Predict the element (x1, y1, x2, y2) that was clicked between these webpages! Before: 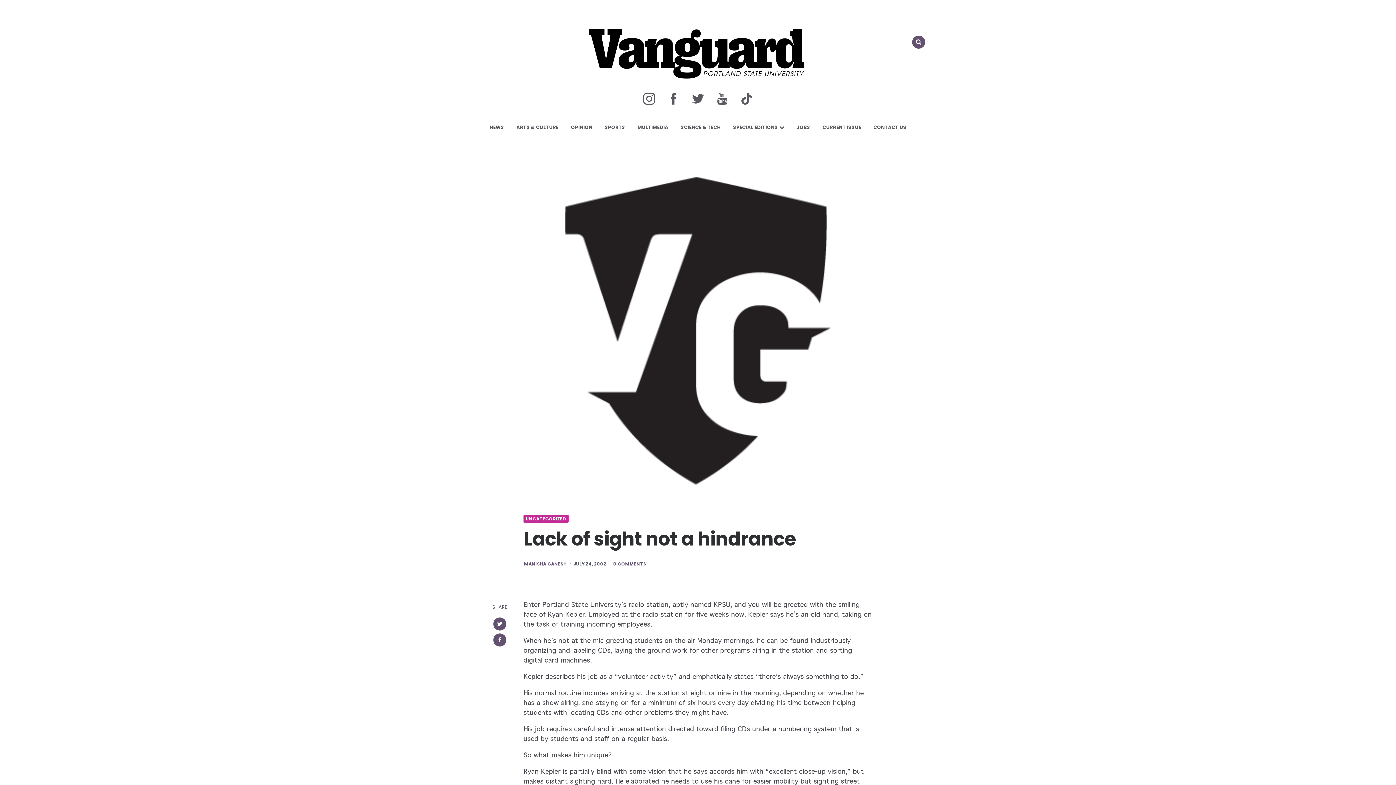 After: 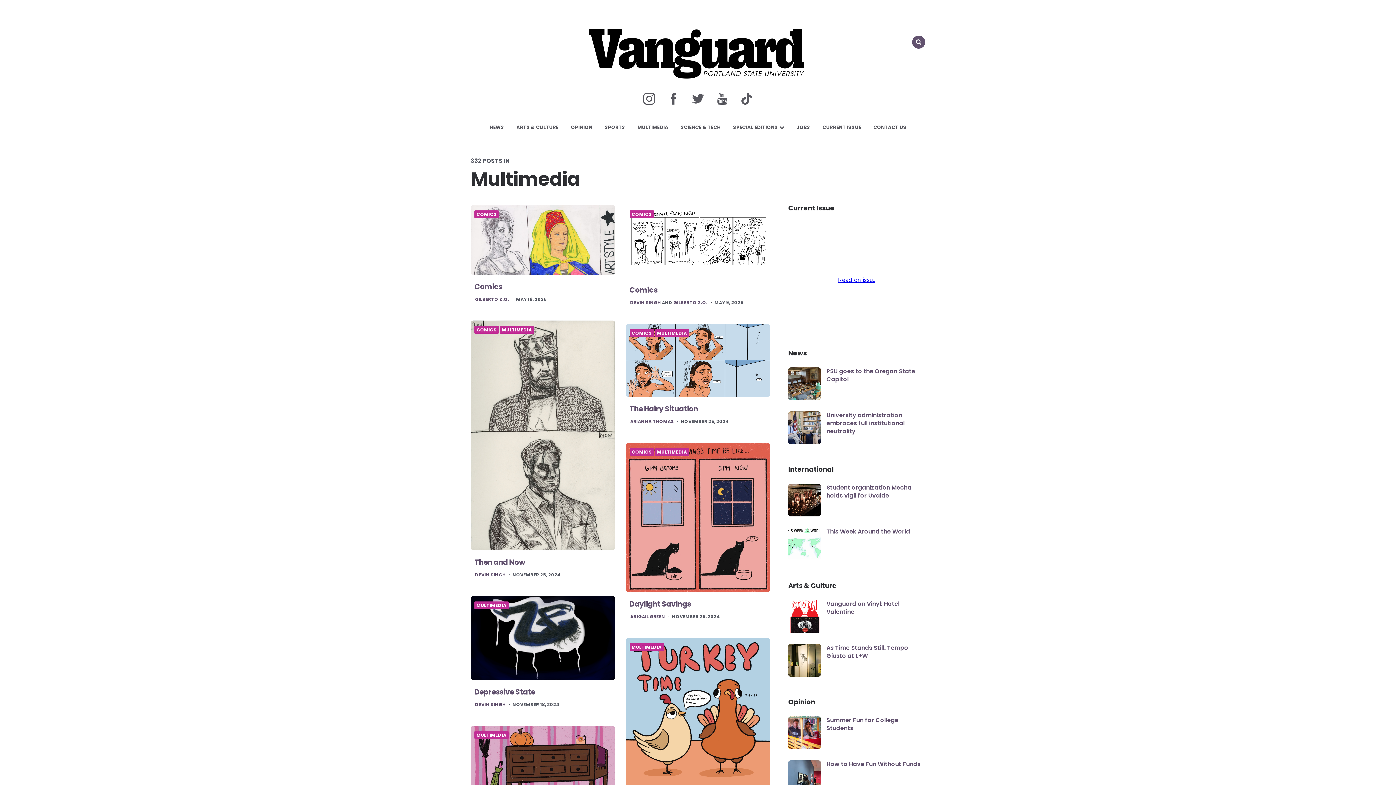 Action: label: MULTIMEDIA bbox: (632, 117, 674, 137)